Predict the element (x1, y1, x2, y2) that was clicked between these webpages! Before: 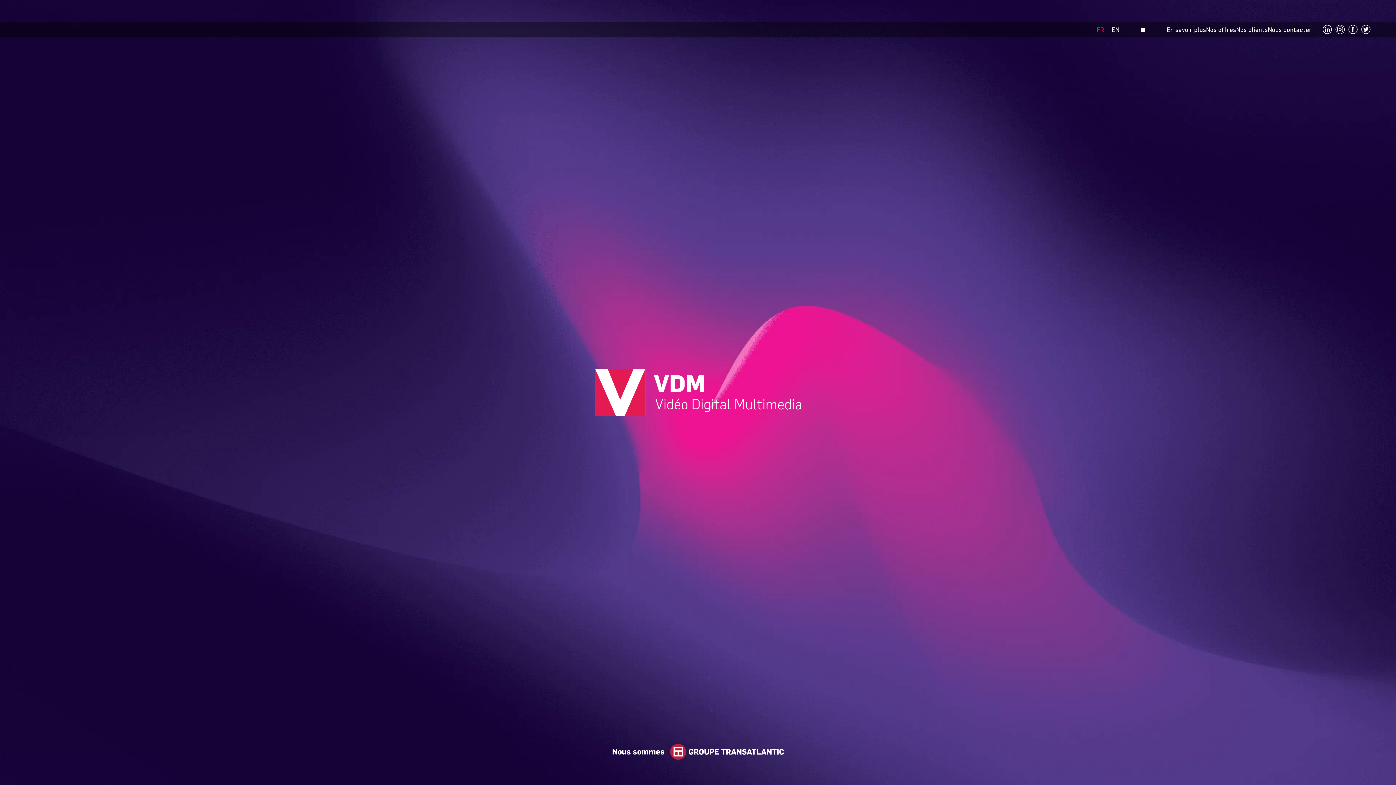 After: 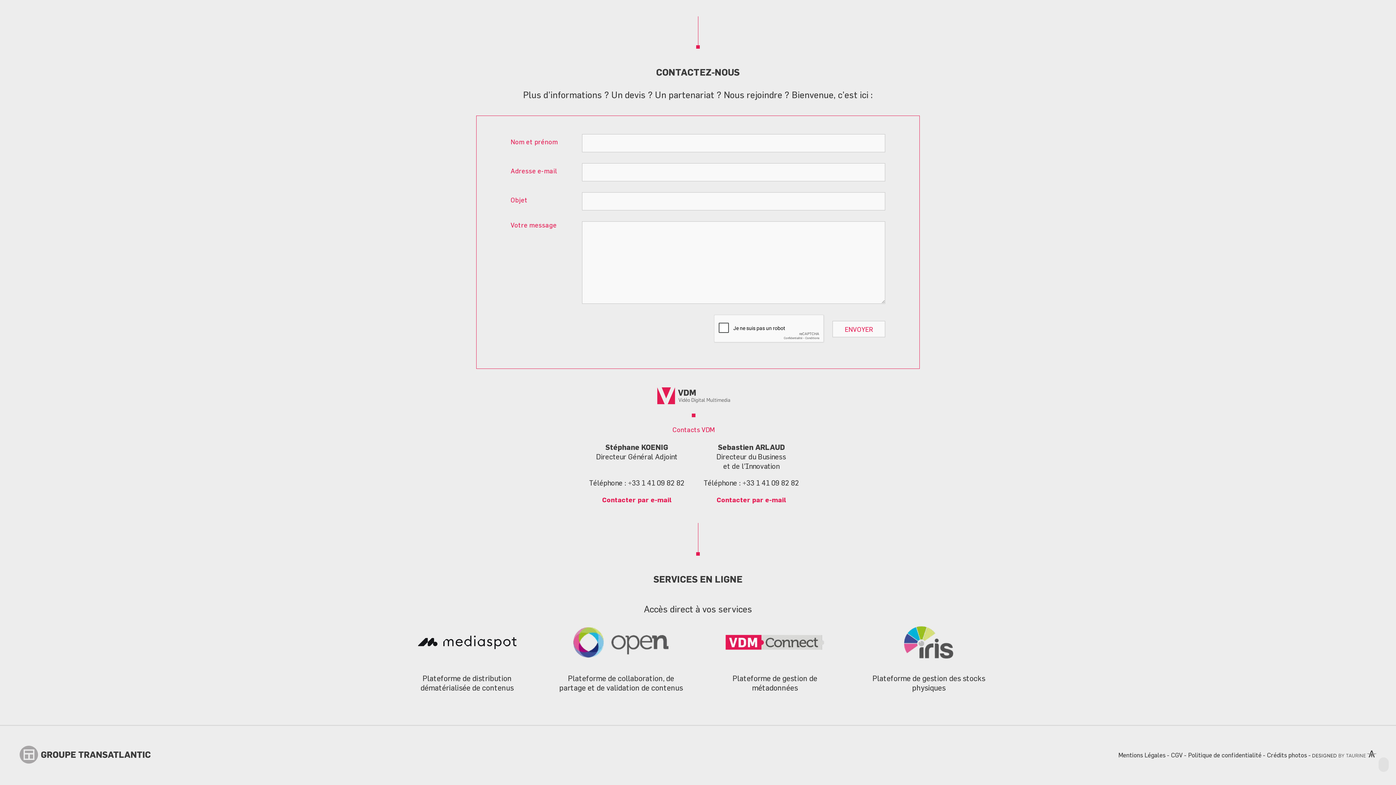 Action: label: Nous contacter bbox: (1268, 26, 1312, 32)